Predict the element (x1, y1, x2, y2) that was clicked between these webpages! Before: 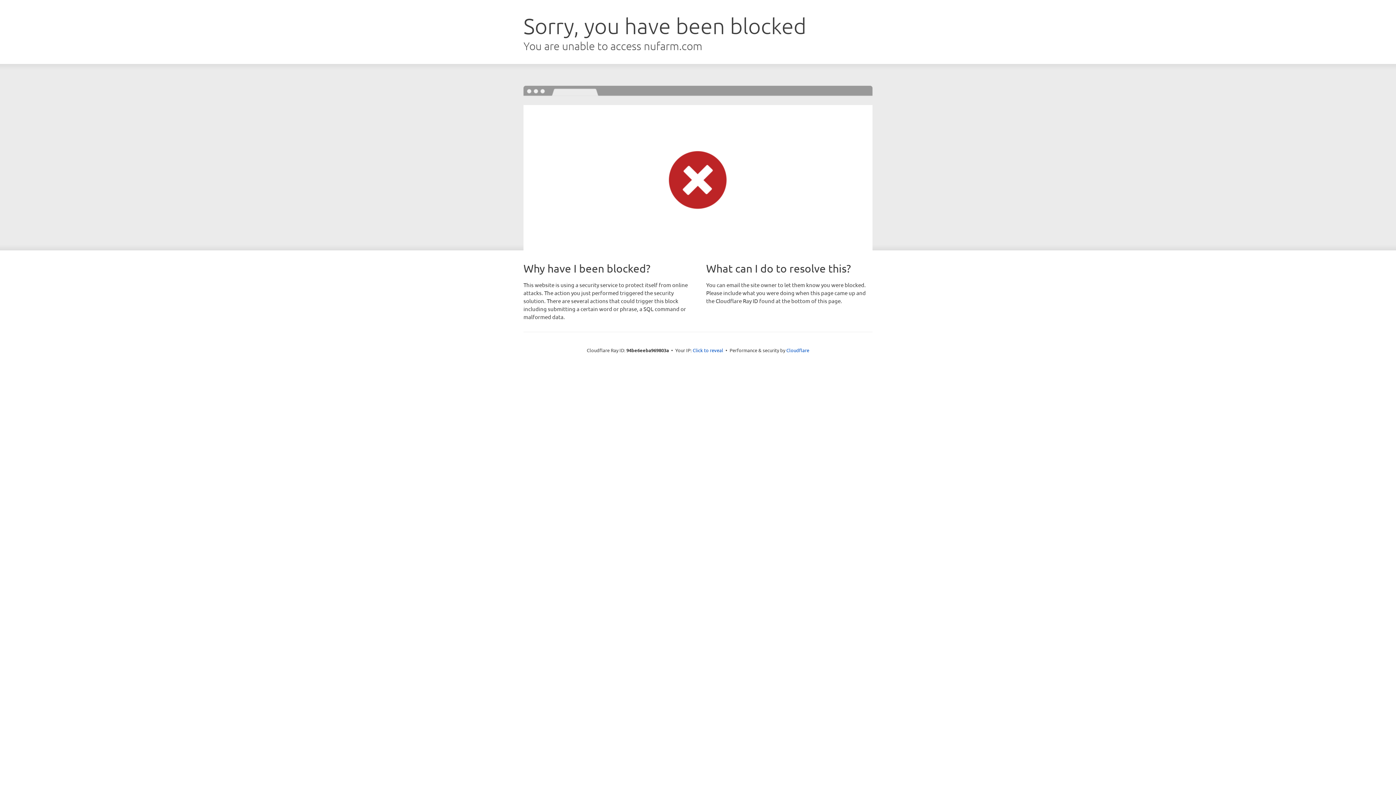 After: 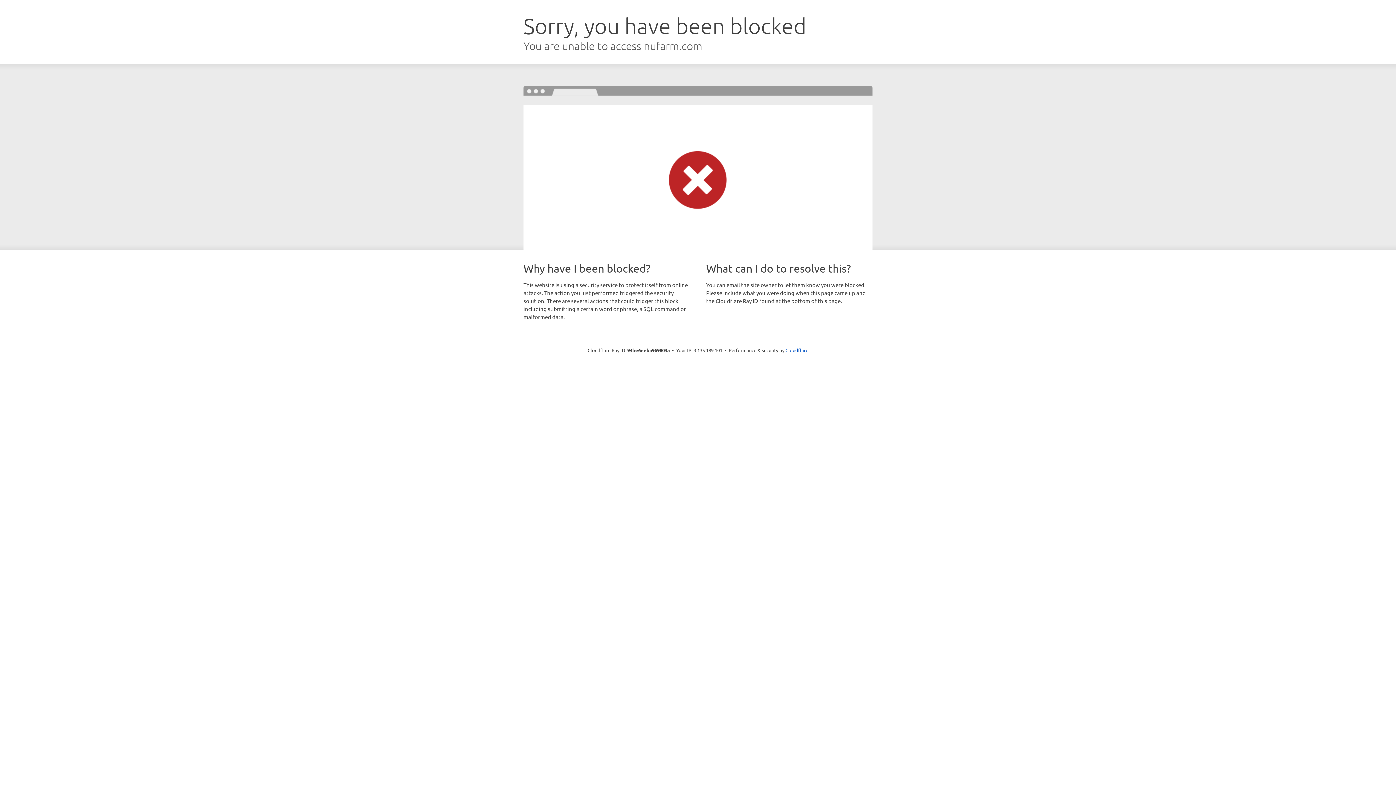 Action: bbox: (692, 346, 723, 353) label: Click to reveal